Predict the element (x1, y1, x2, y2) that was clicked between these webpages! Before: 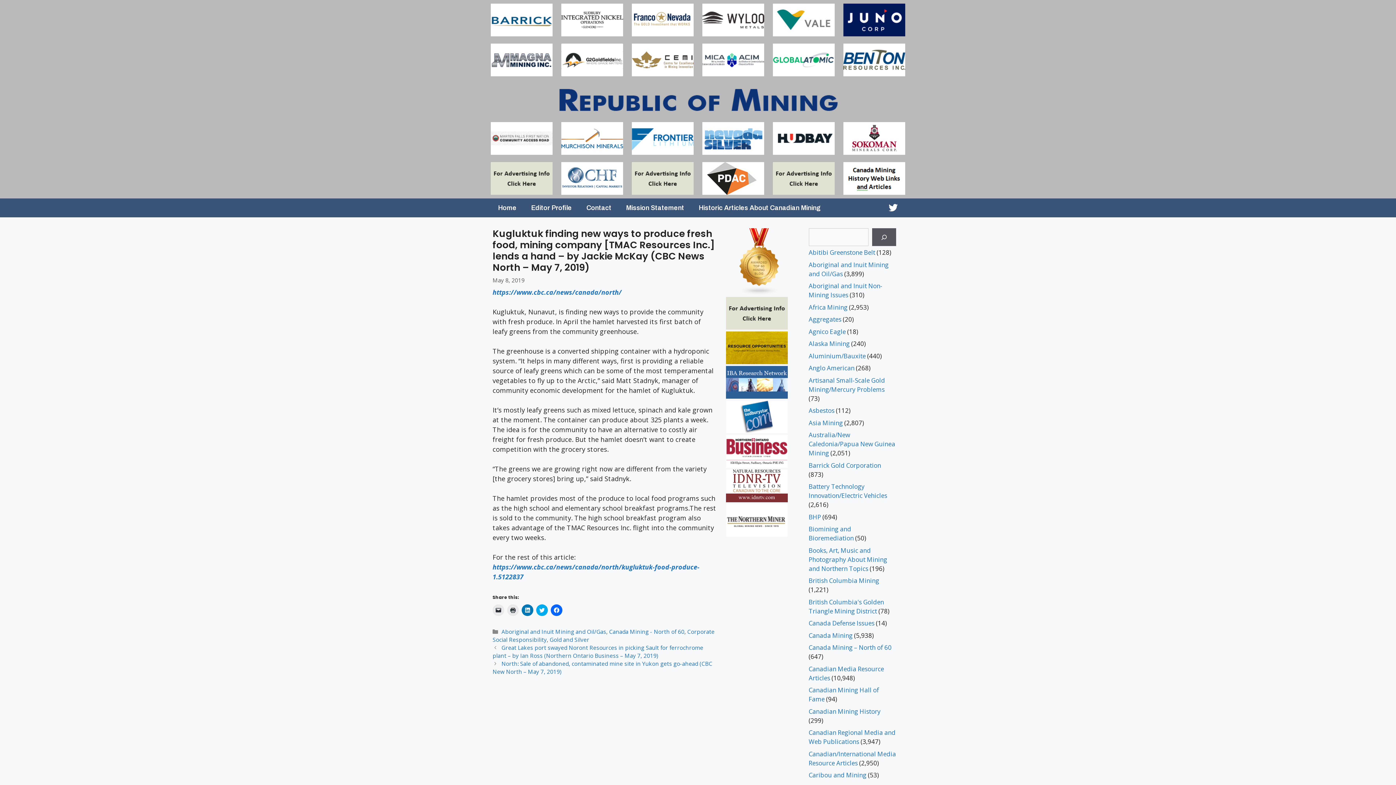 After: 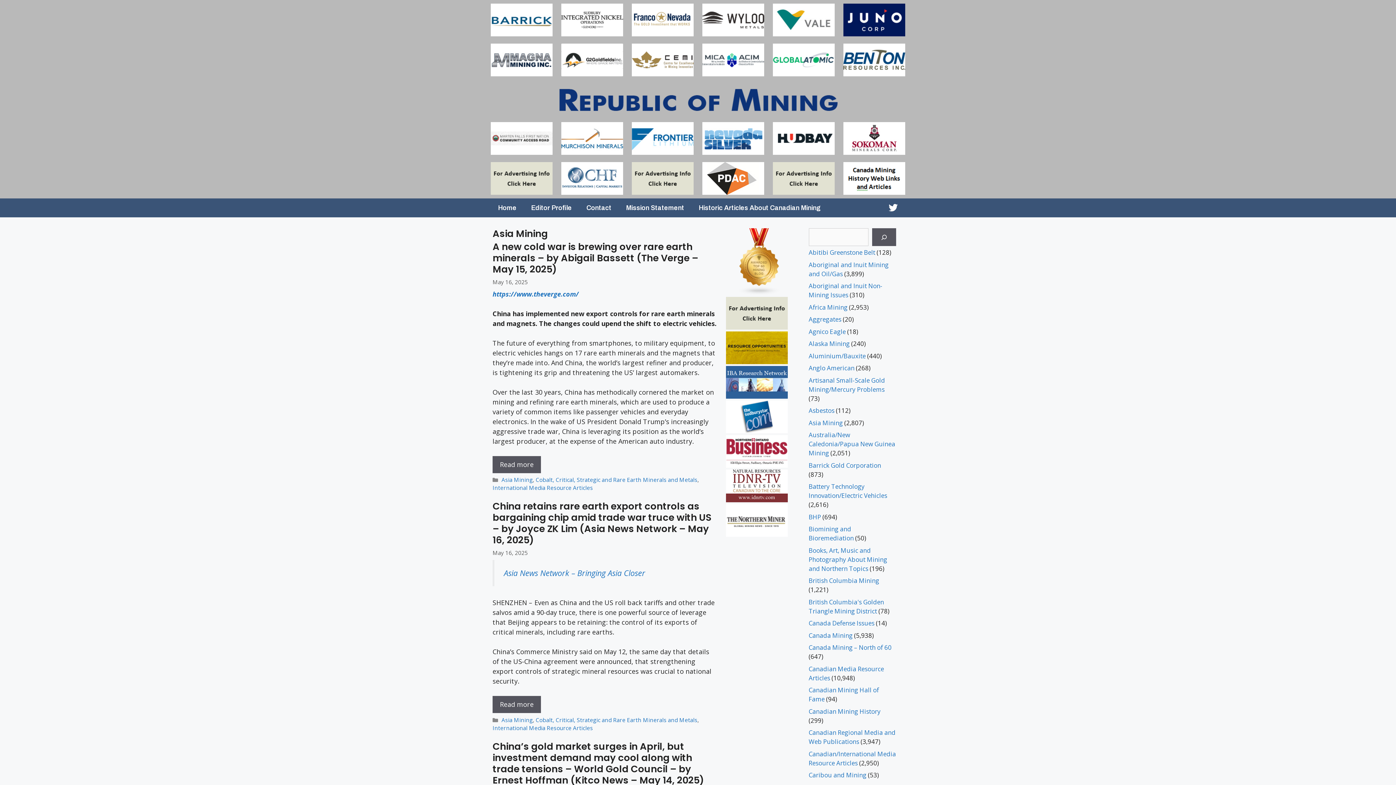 Action: label: Asia Mining bbox: (808, 418, 843, 427)